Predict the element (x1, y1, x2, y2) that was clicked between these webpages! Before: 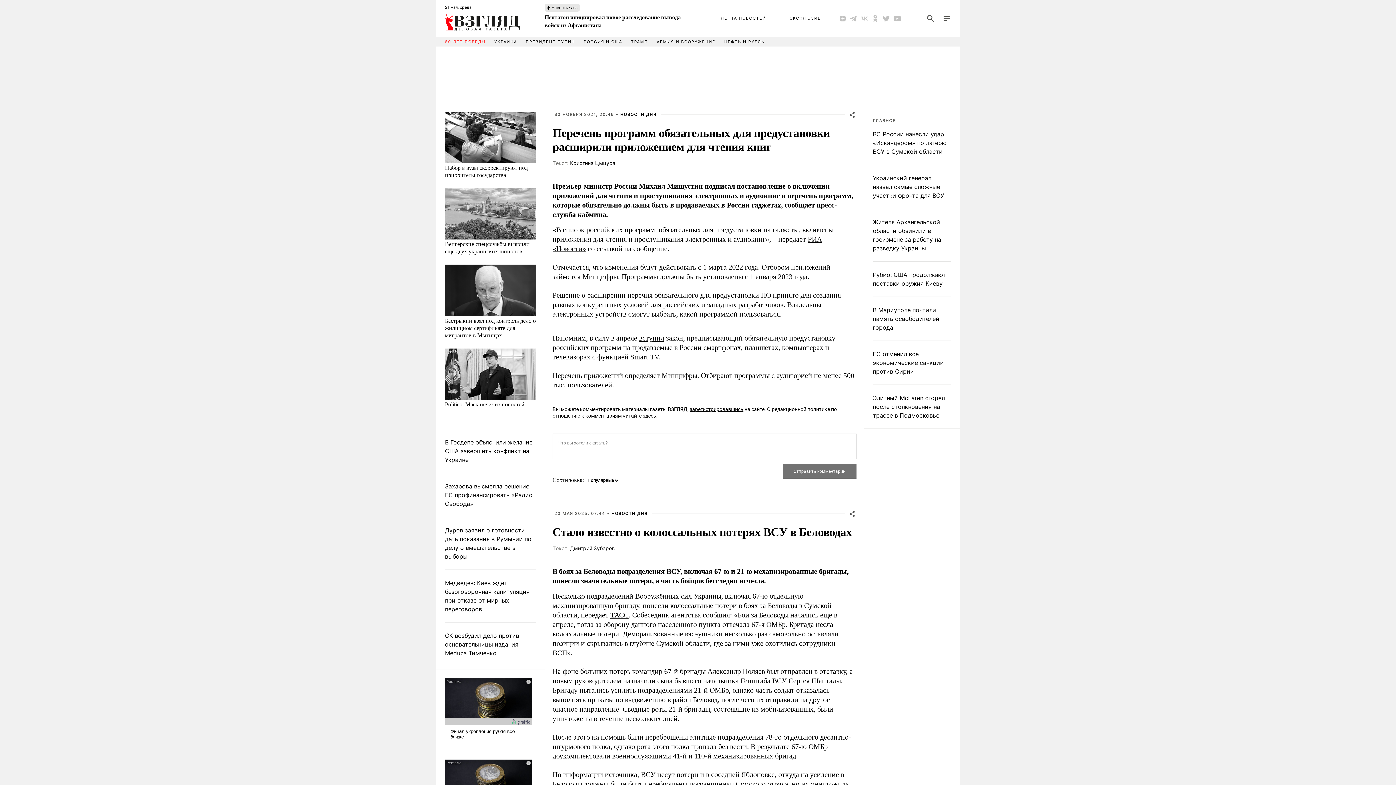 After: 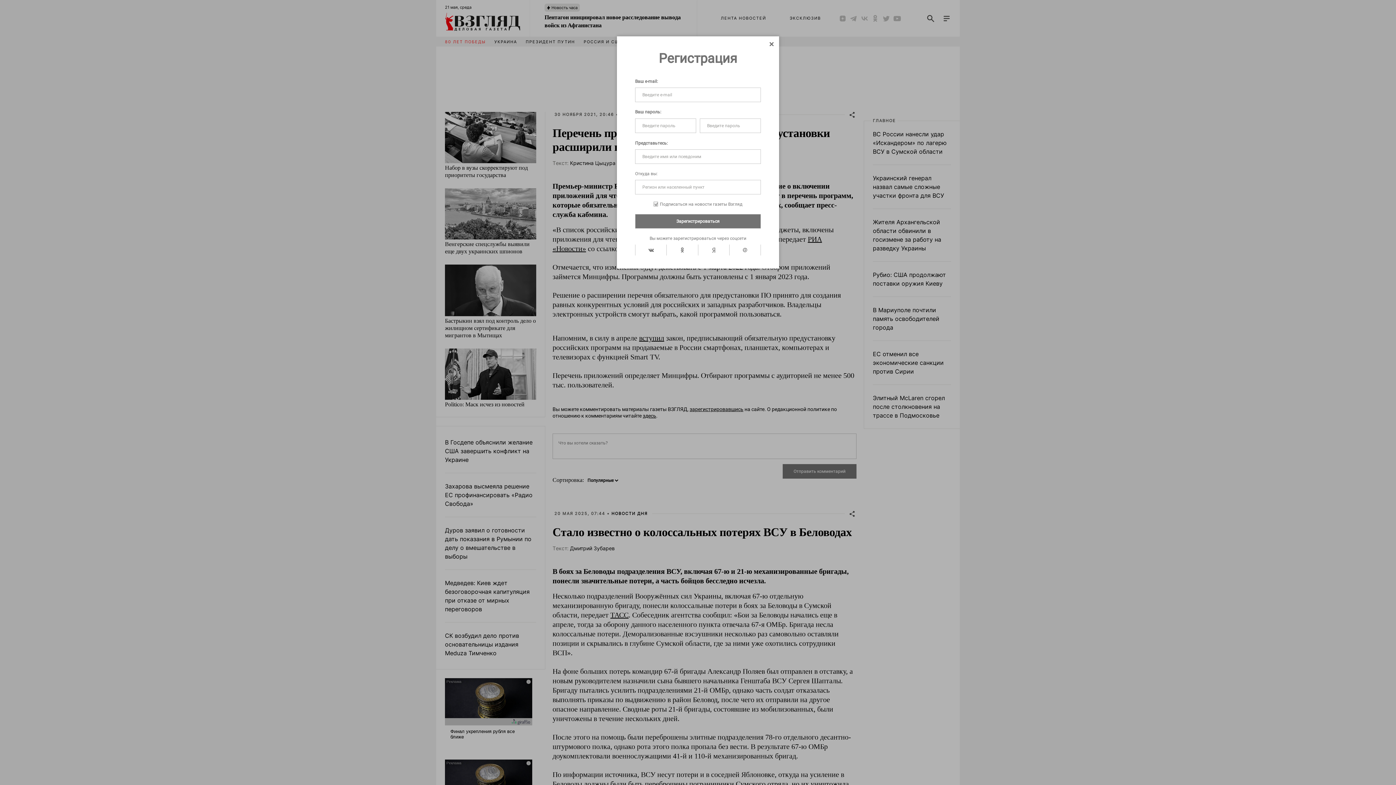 Action: label: зарегистрировавшись bbox: (689, 406, 743, 412)